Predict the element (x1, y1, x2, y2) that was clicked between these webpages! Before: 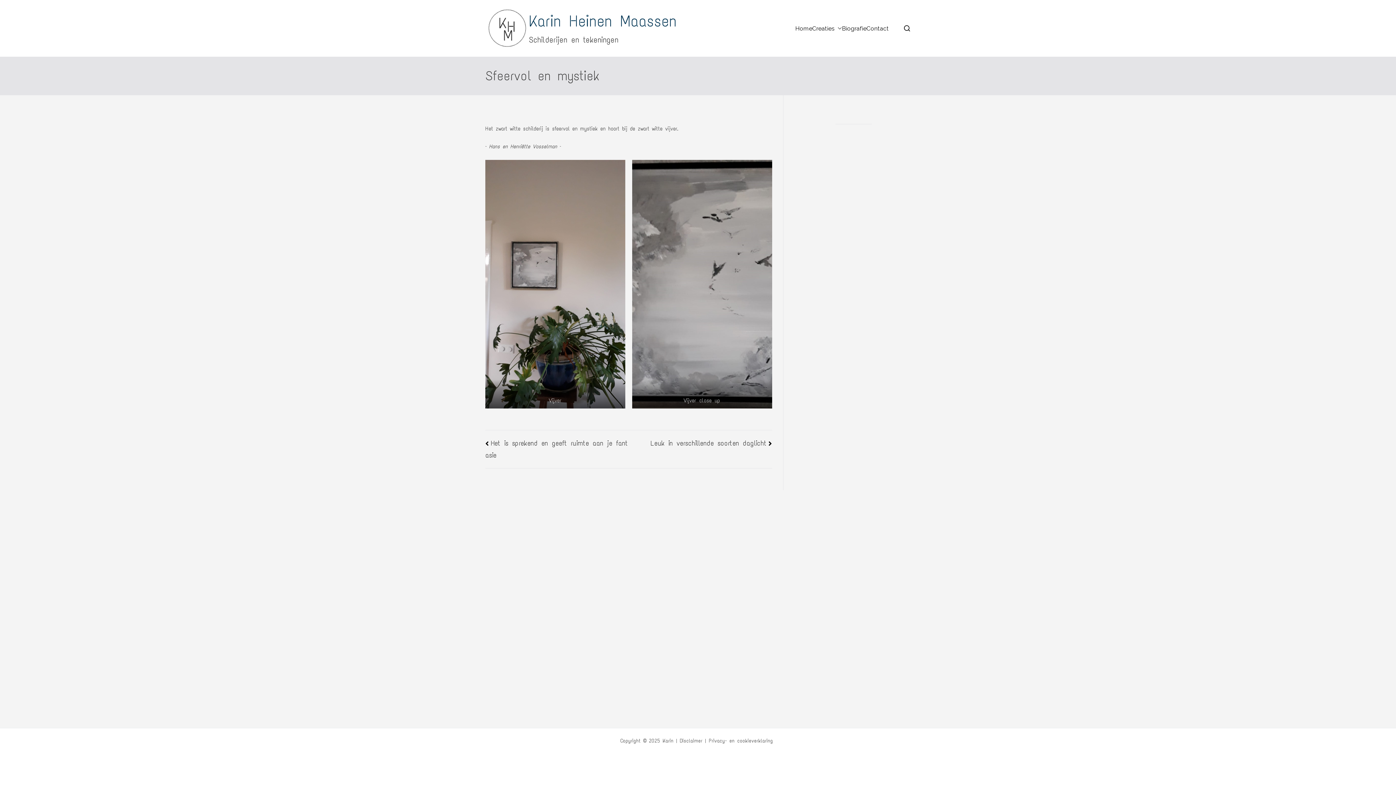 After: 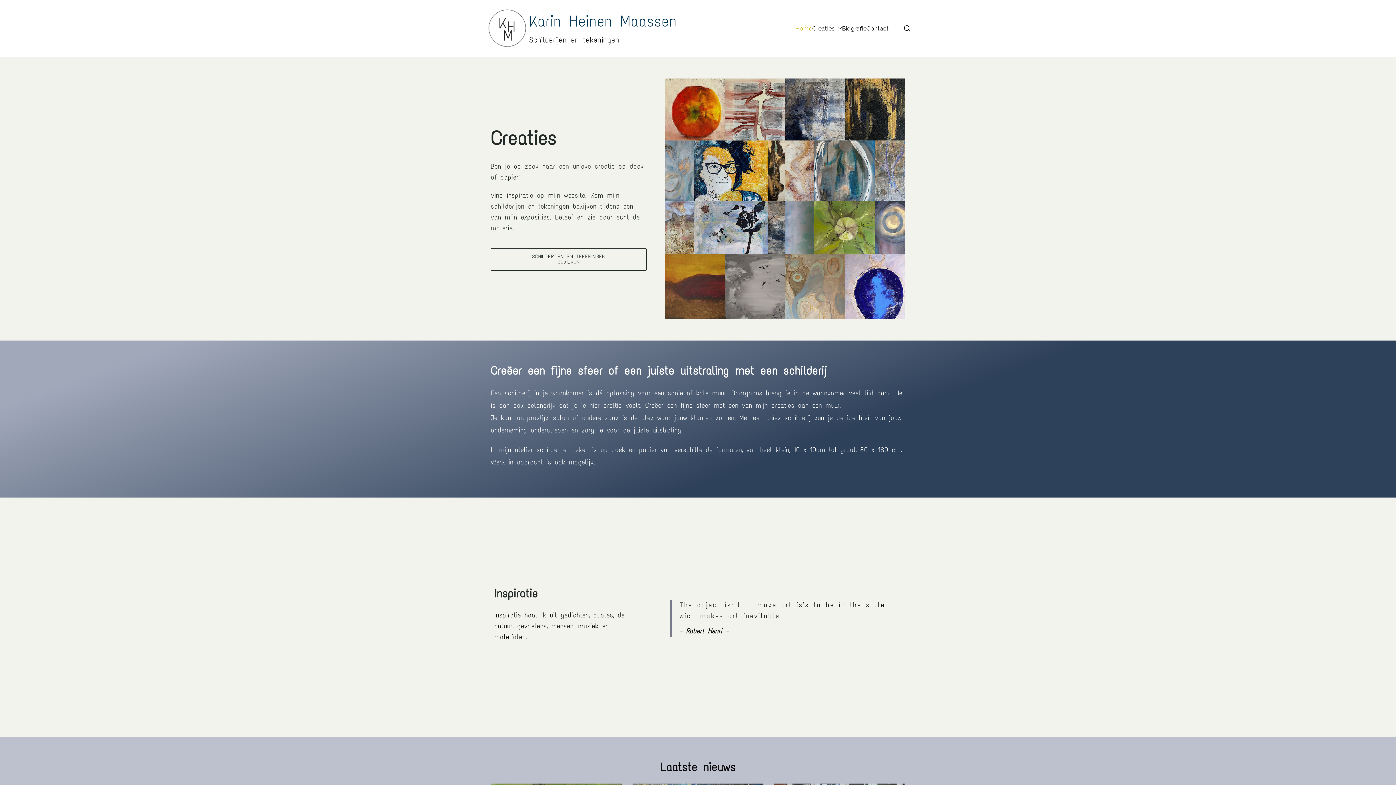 Action: bbox: (529, 11, 677, 30) label: Karin Heinen Maassen